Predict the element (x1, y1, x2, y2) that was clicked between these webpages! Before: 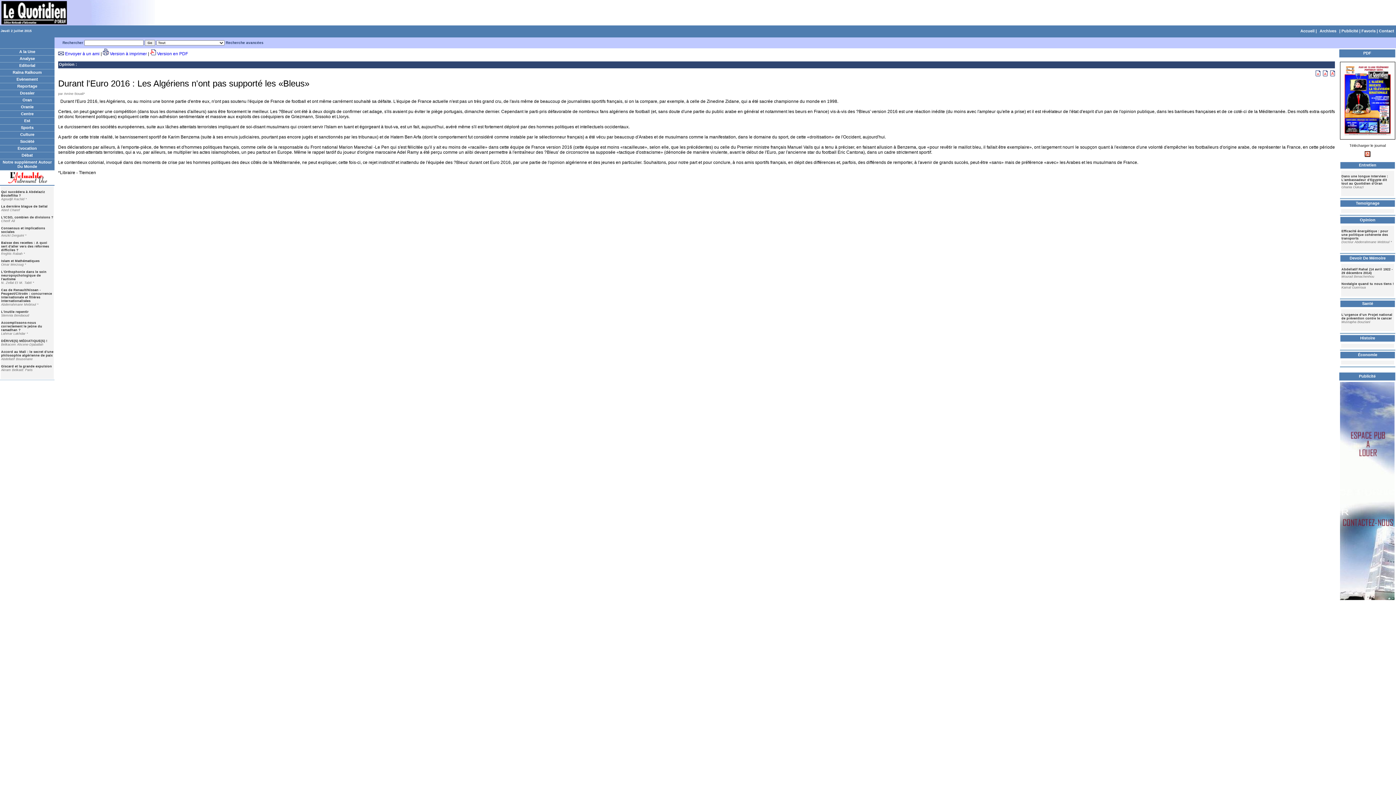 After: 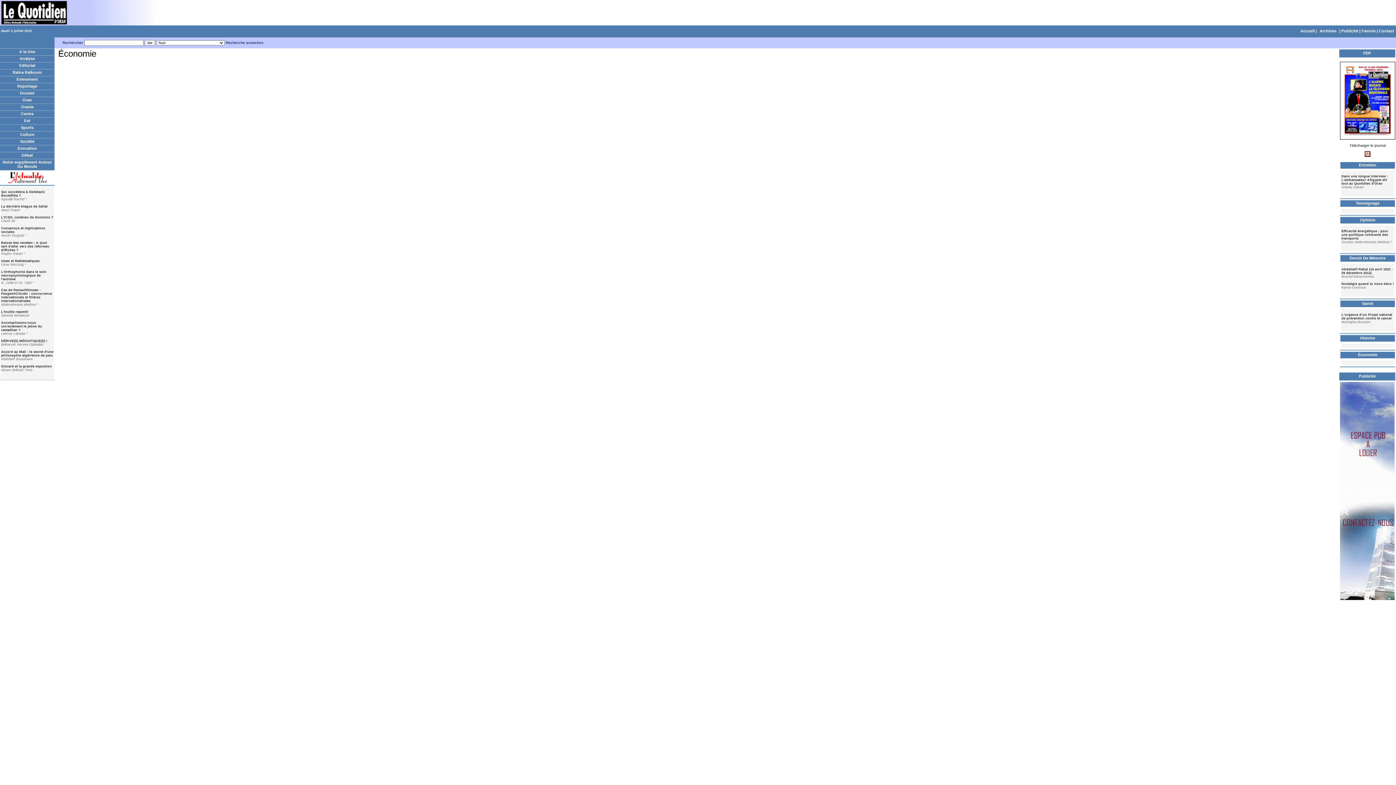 Action: label: Économie bbox: (1356, 352, 1379, 358)